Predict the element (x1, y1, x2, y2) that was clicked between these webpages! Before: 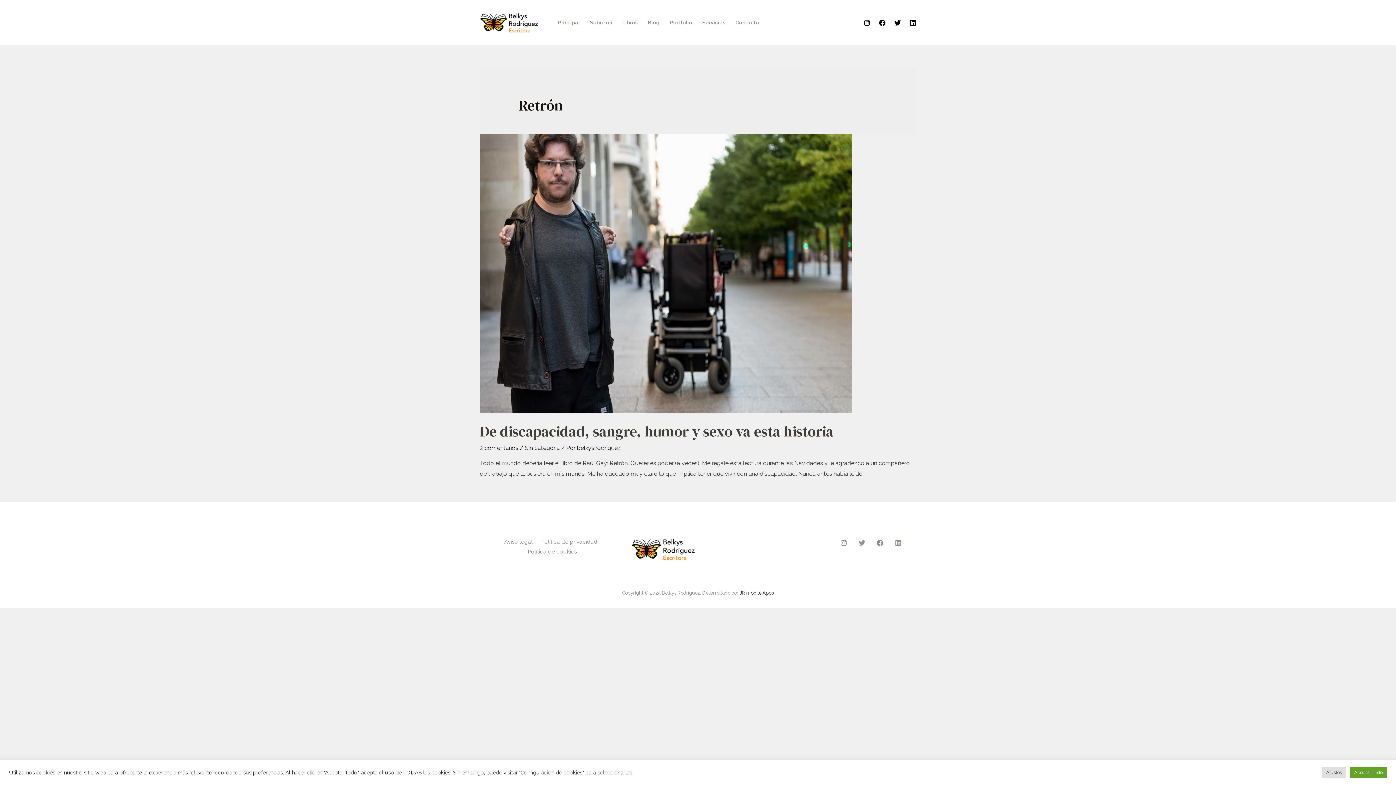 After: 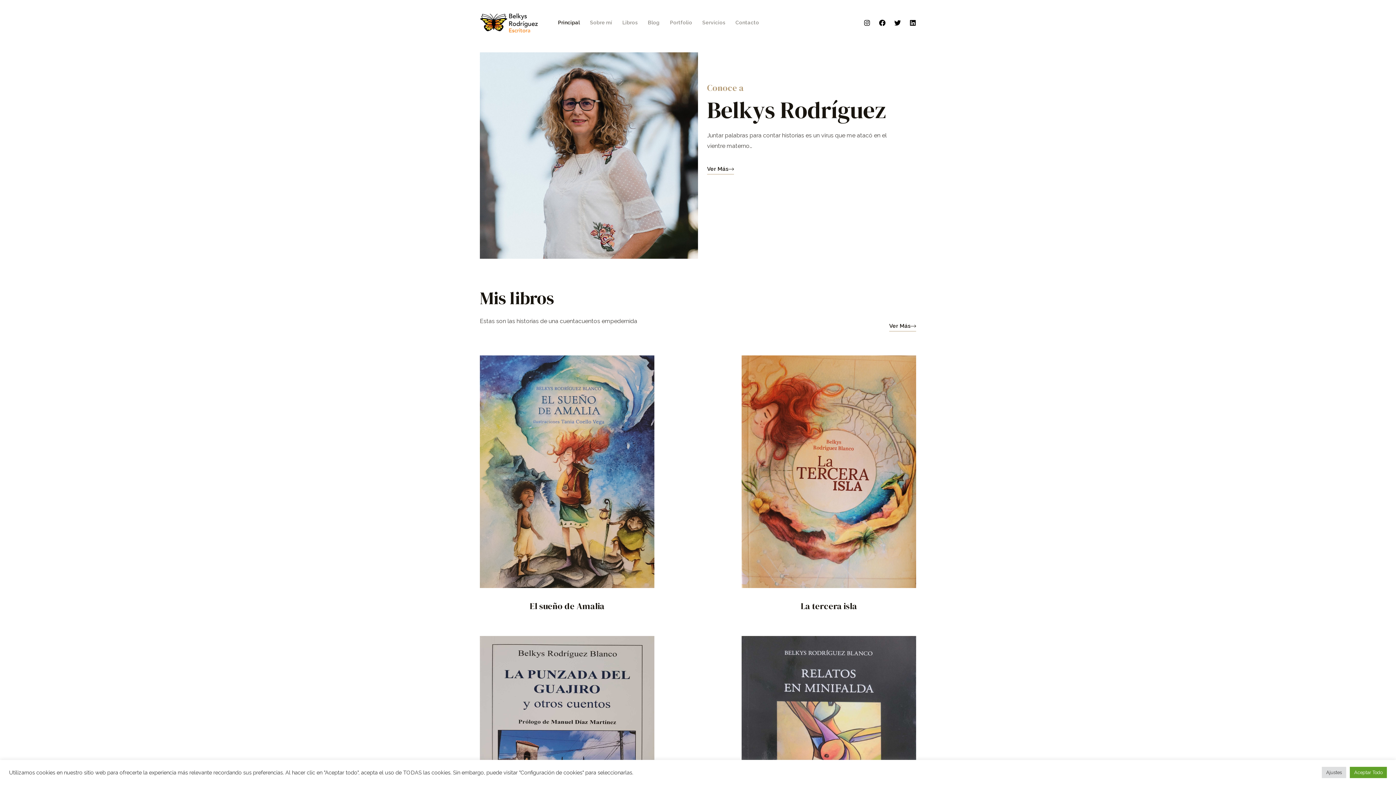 Action: bbox: (553, 9, 585, 35) label: Principal